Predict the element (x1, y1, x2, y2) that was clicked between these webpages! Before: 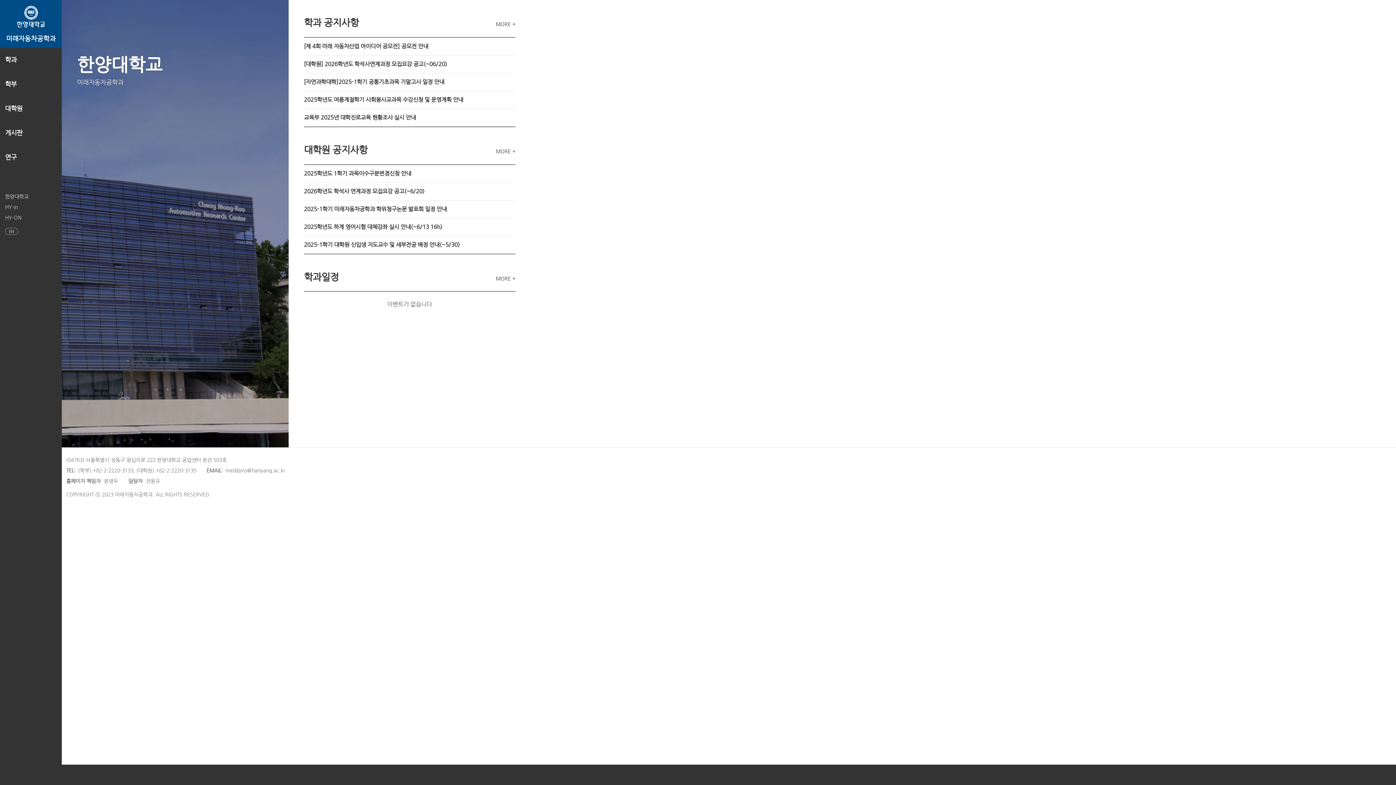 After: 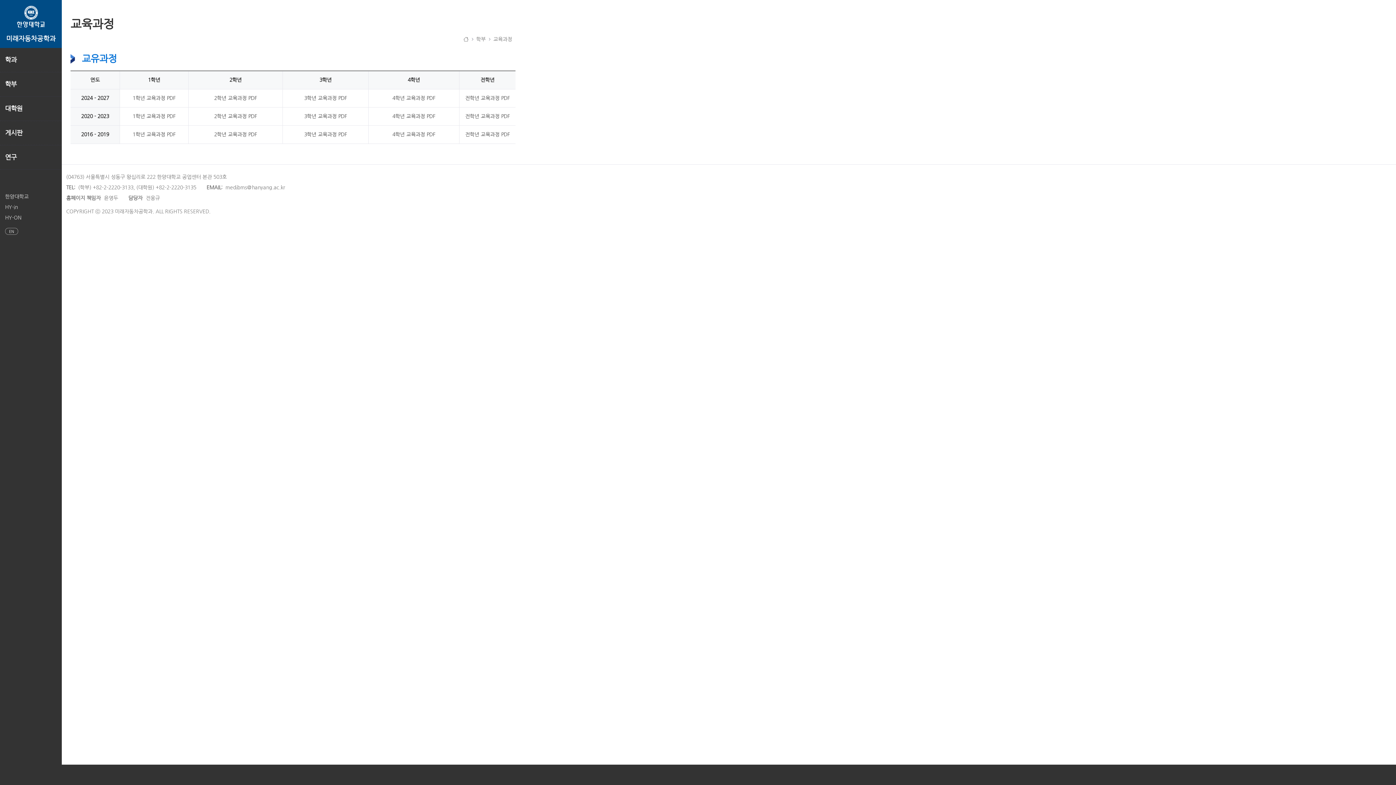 Action: label: 학부 bbox: (5, 78, 61, 90)